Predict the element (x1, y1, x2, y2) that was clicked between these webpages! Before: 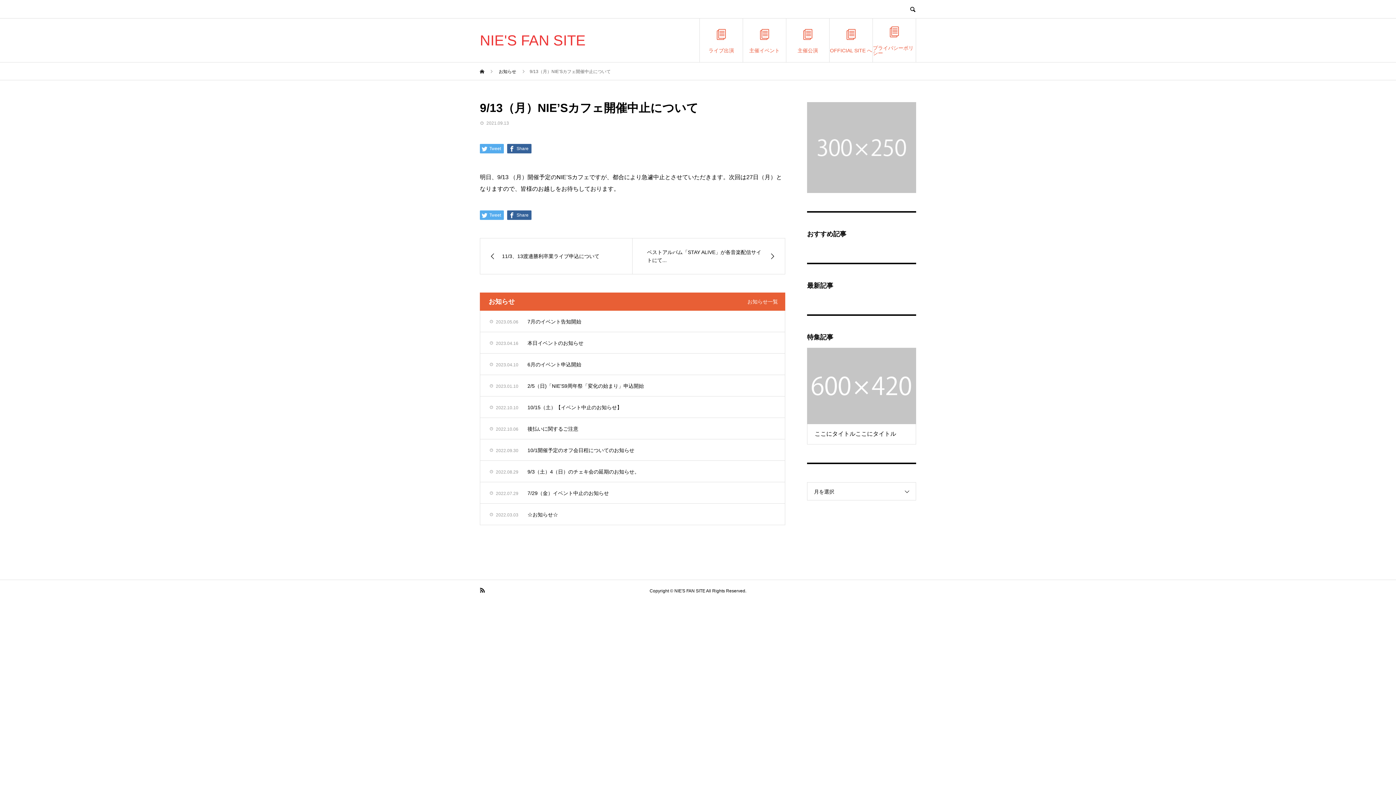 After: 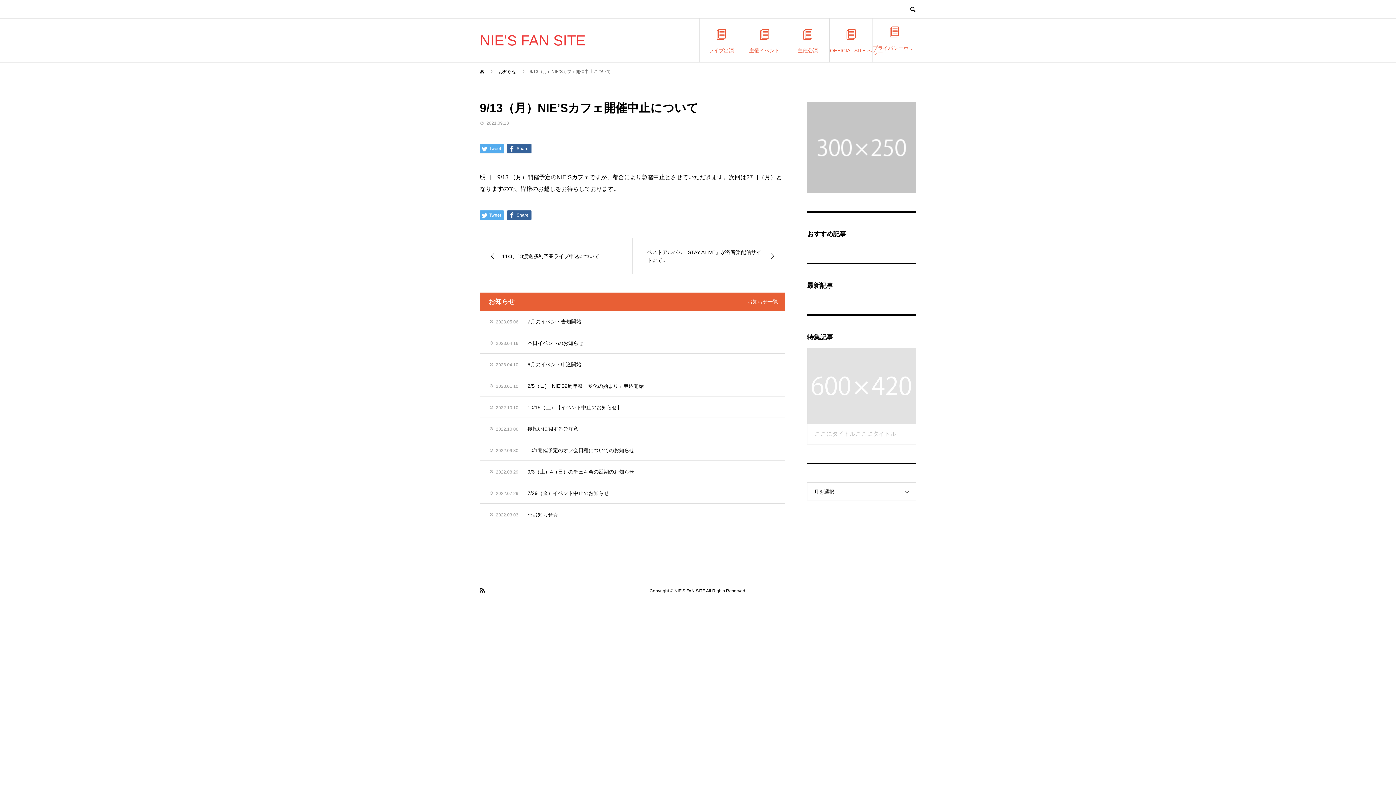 Action: bbox: (807, 348, 916, 444) label: ここにタイトルここにタイトル